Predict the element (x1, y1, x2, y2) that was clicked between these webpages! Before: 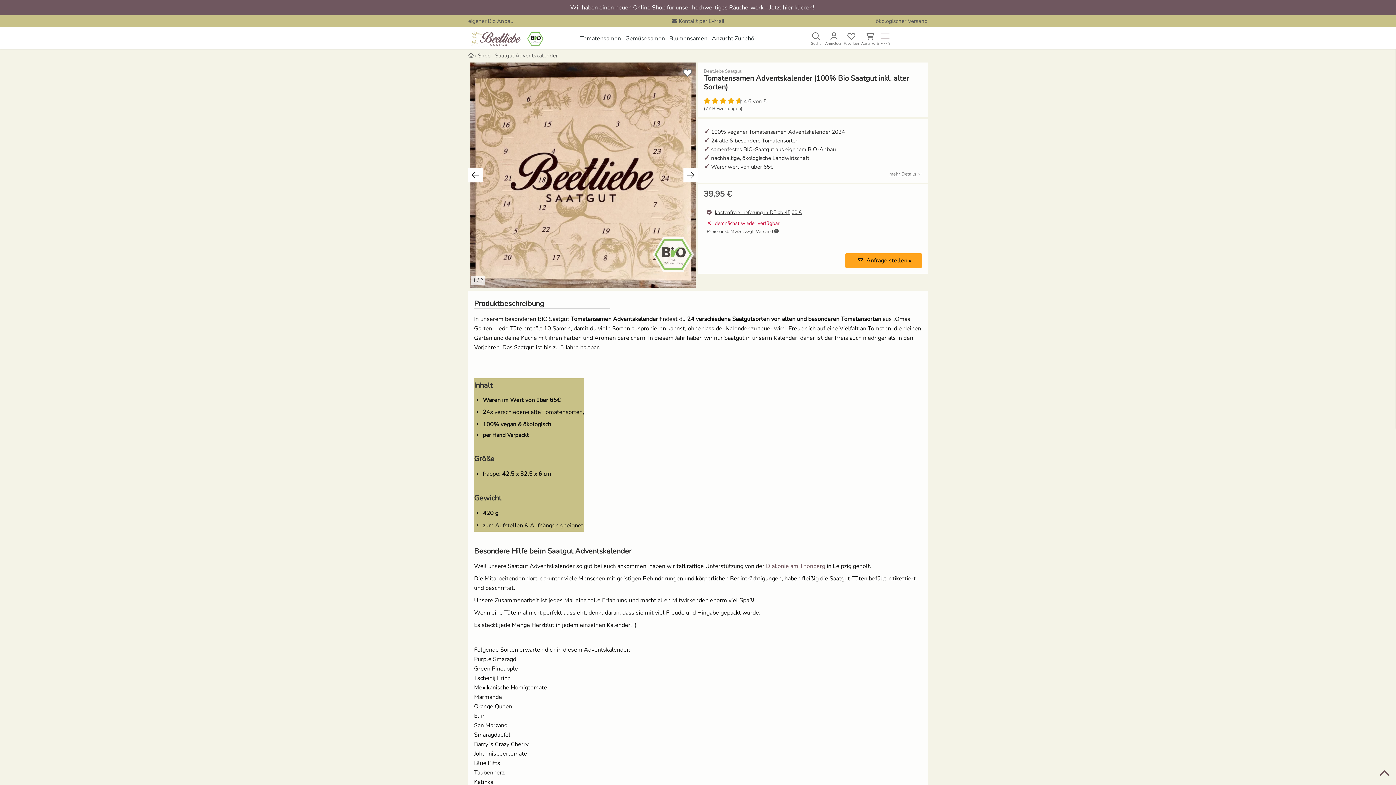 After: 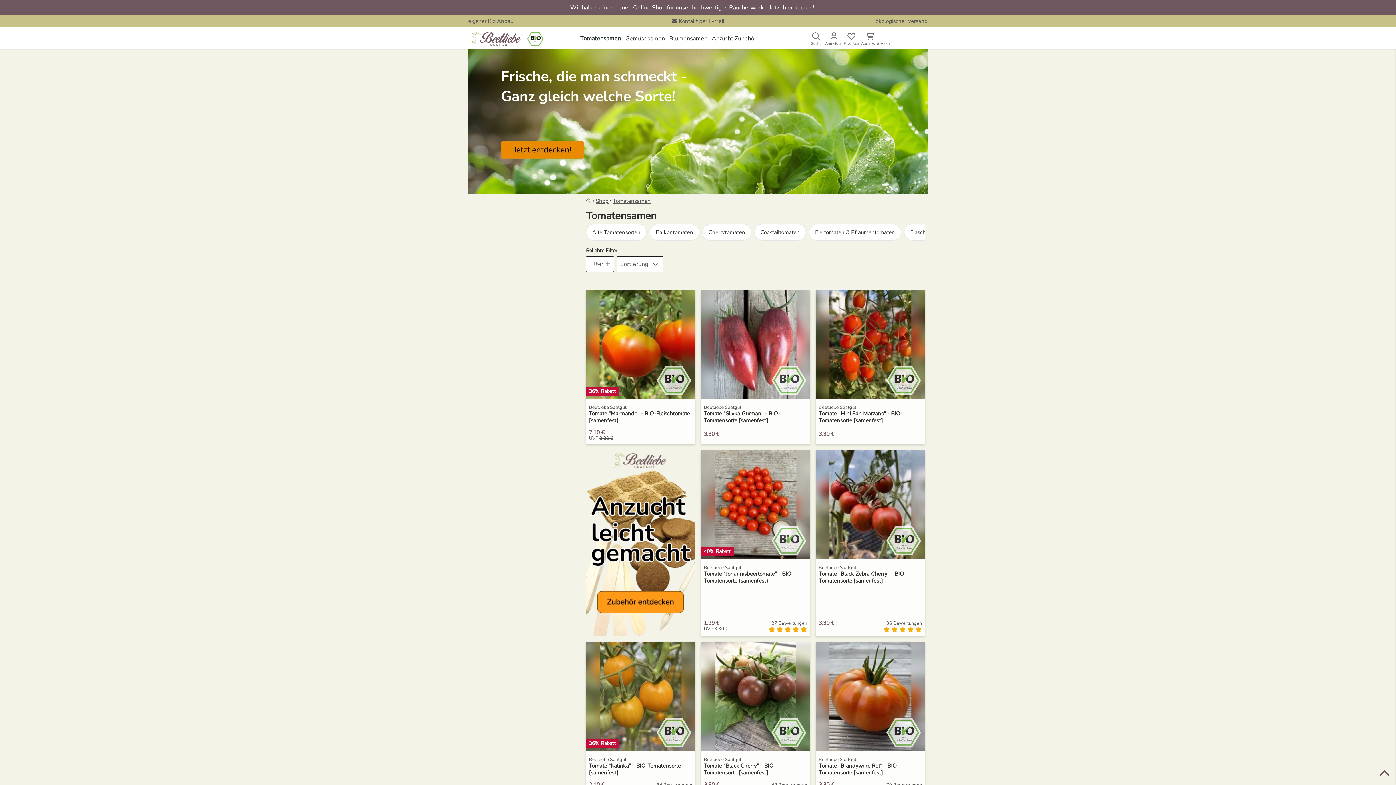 Action: label: Tomatensamen bbox: (580, 34, 621, 42)